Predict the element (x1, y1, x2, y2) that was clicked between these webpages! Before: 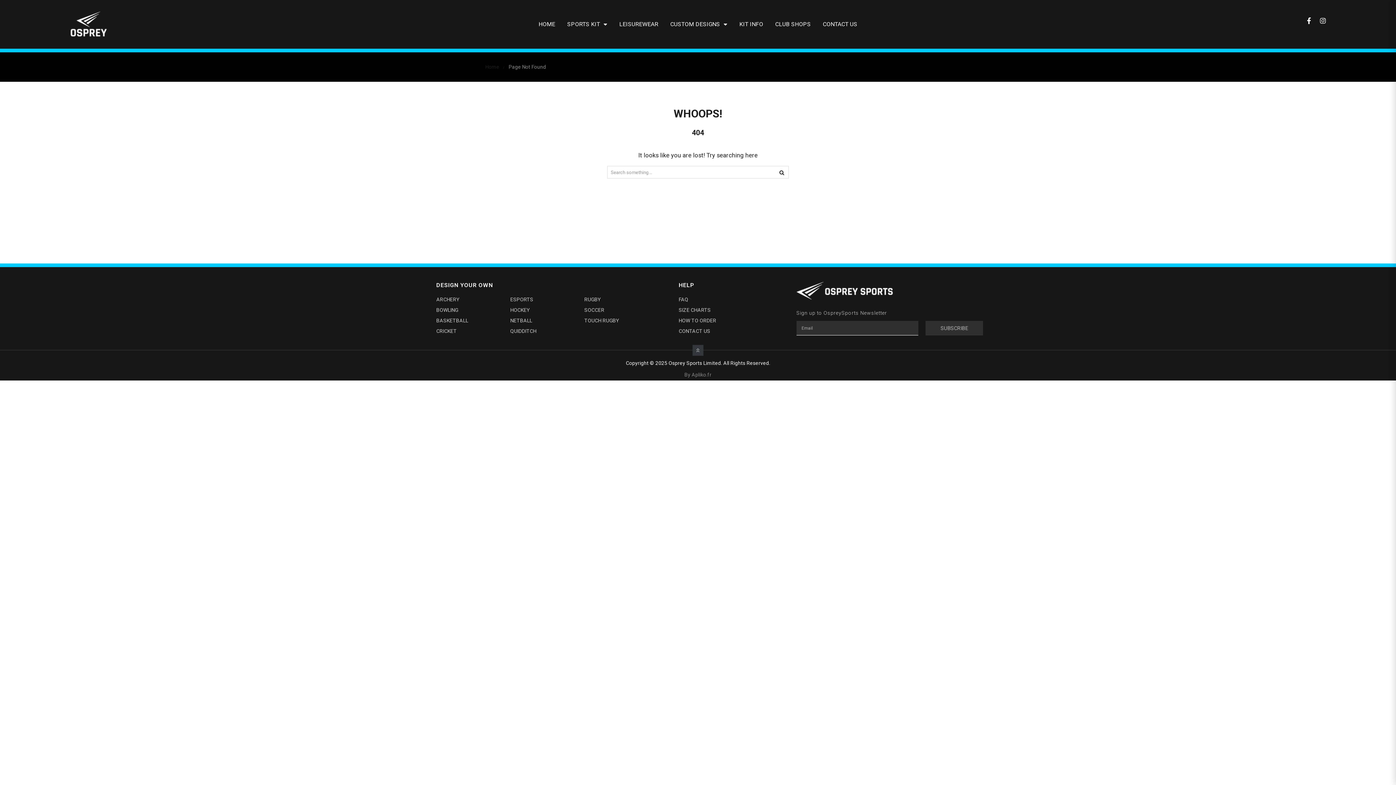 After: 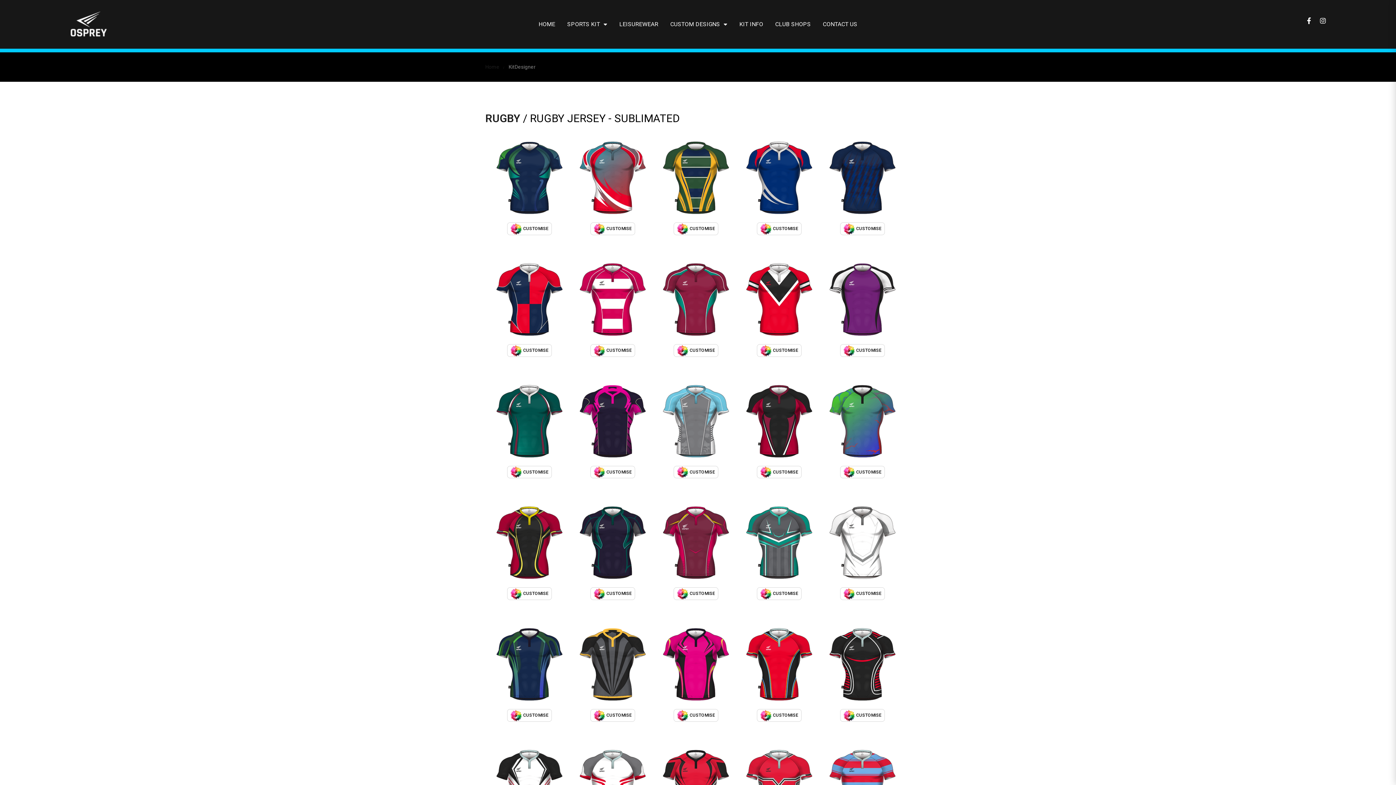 Action: bbox: (584, 296, 658, 303) label: RUGBY